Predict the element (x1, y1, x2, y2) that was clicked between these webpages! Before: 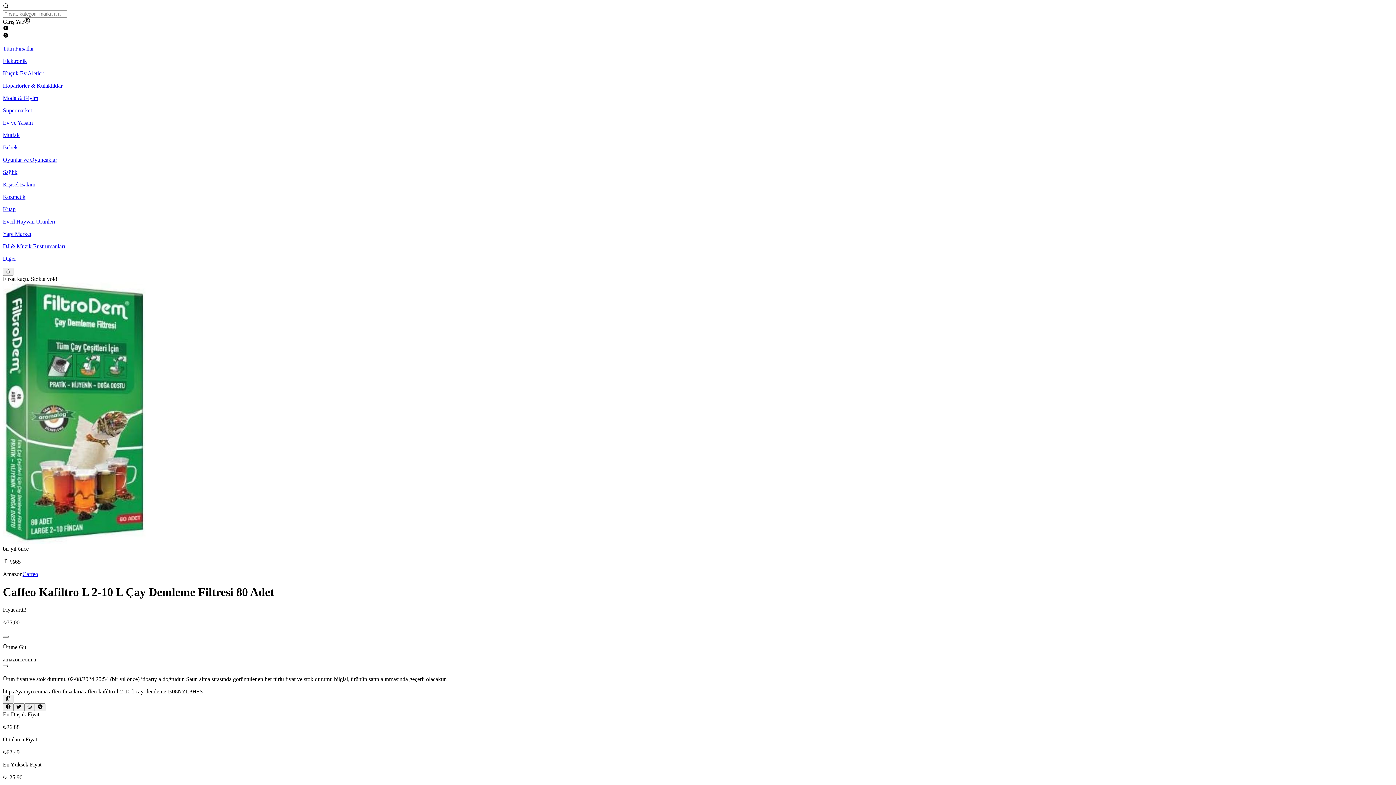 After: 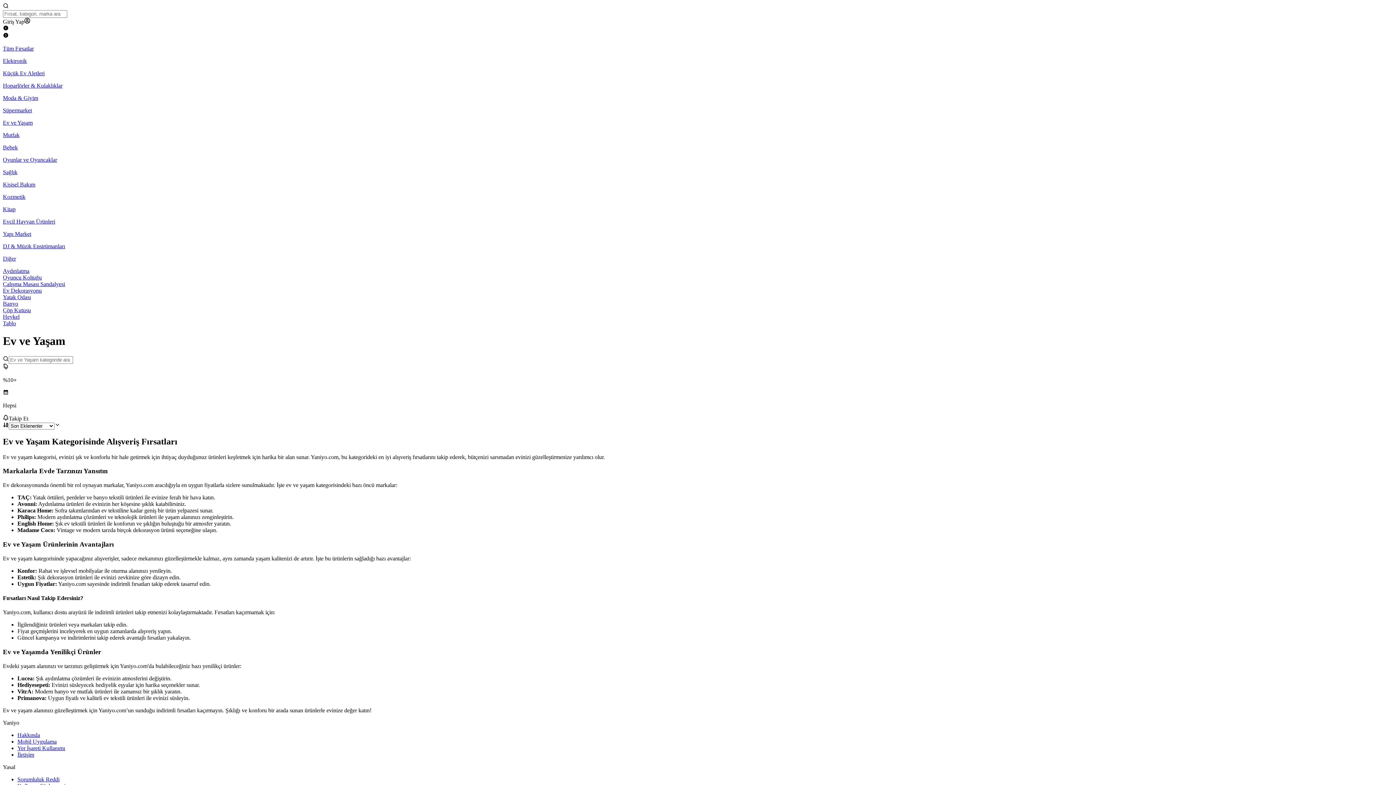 Action: bbox: (2, 119, 1393, 126) label: Ev ve Yaşam